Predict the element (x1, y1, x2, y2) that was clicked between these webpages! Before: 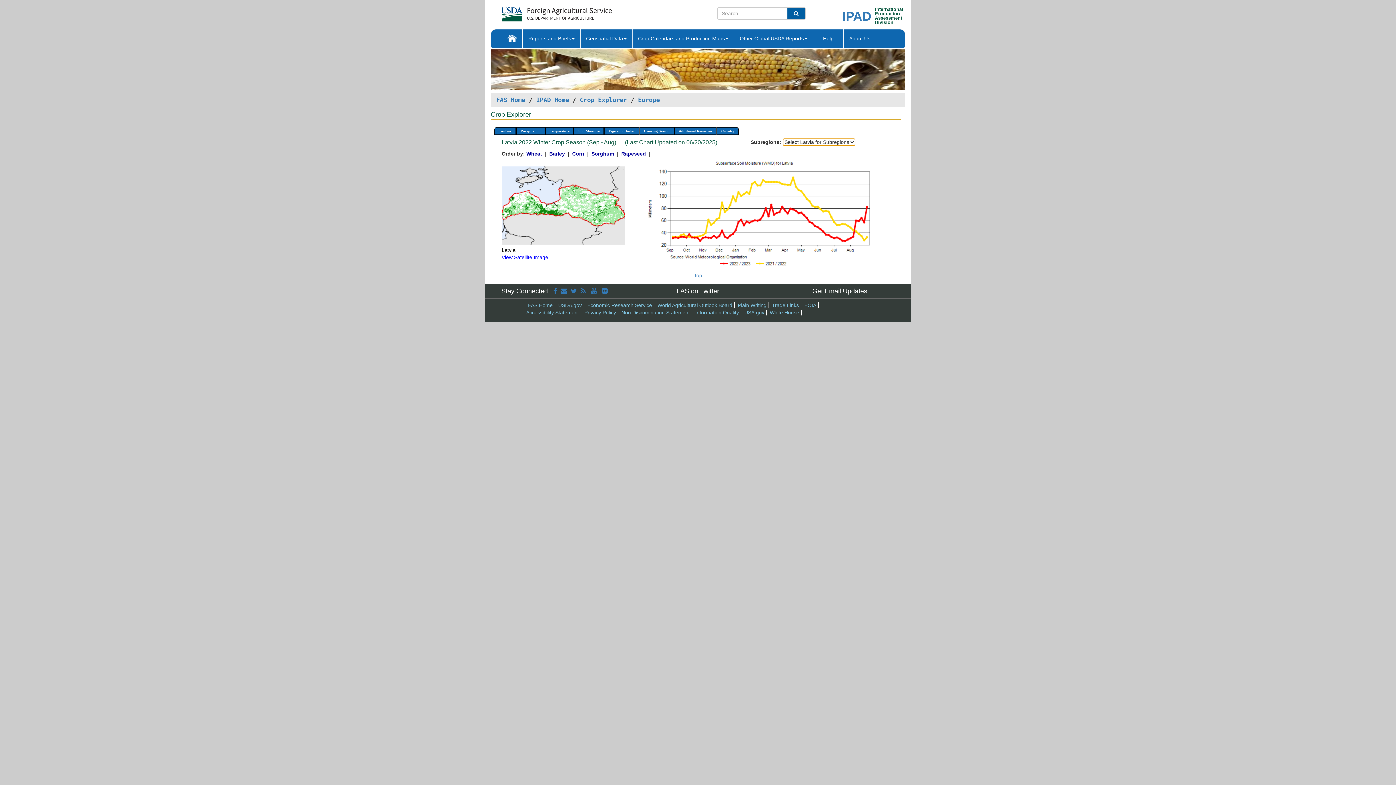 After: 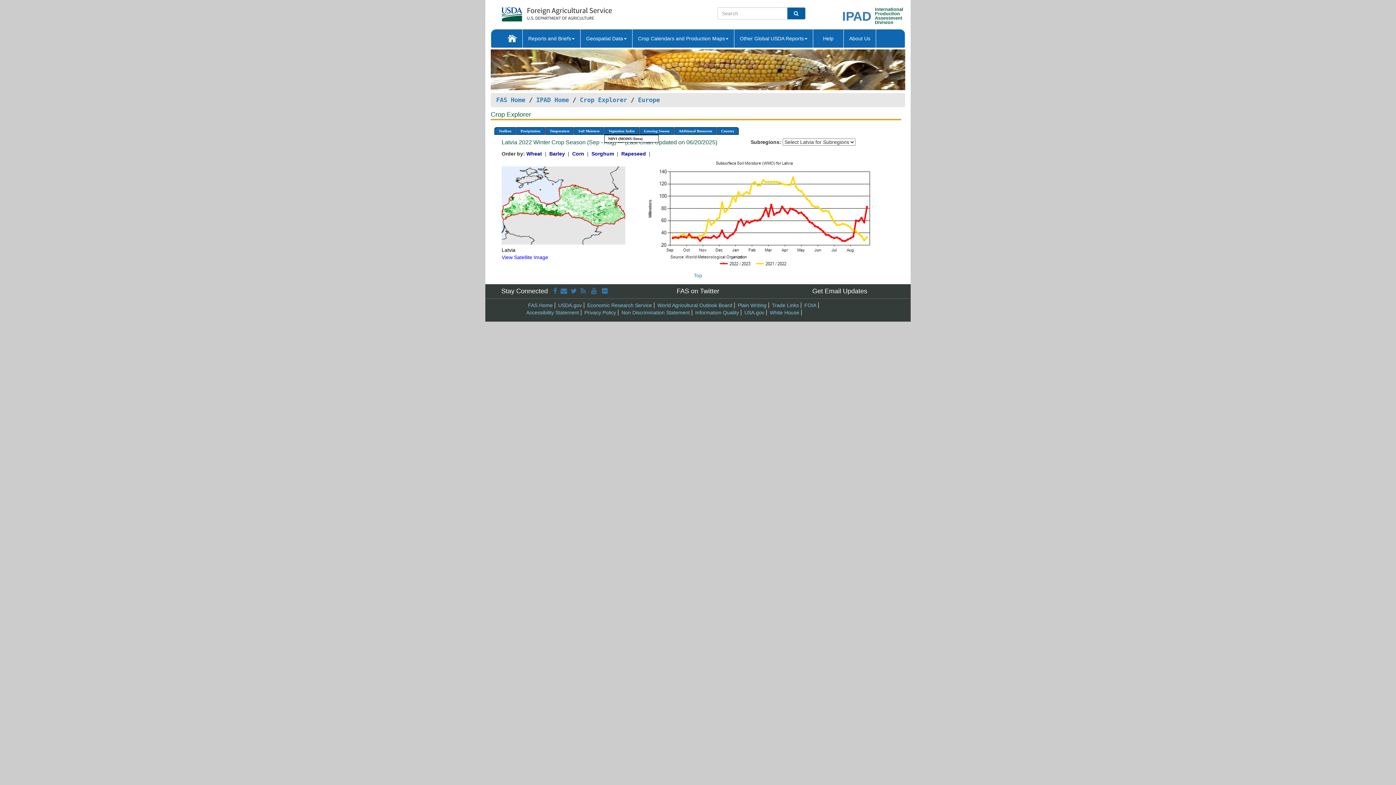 Action: bbox: (604, 127, 639, 135) label: Vegetation Index